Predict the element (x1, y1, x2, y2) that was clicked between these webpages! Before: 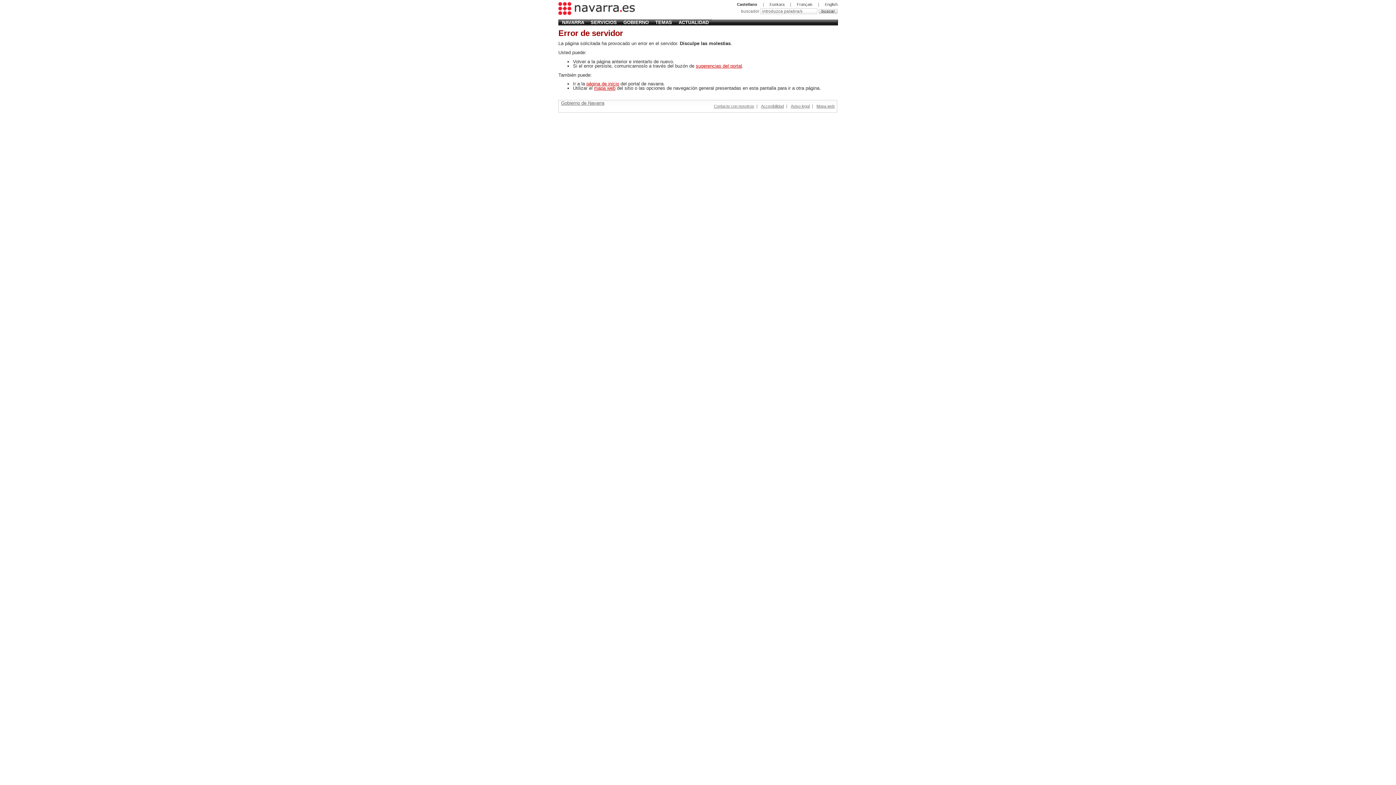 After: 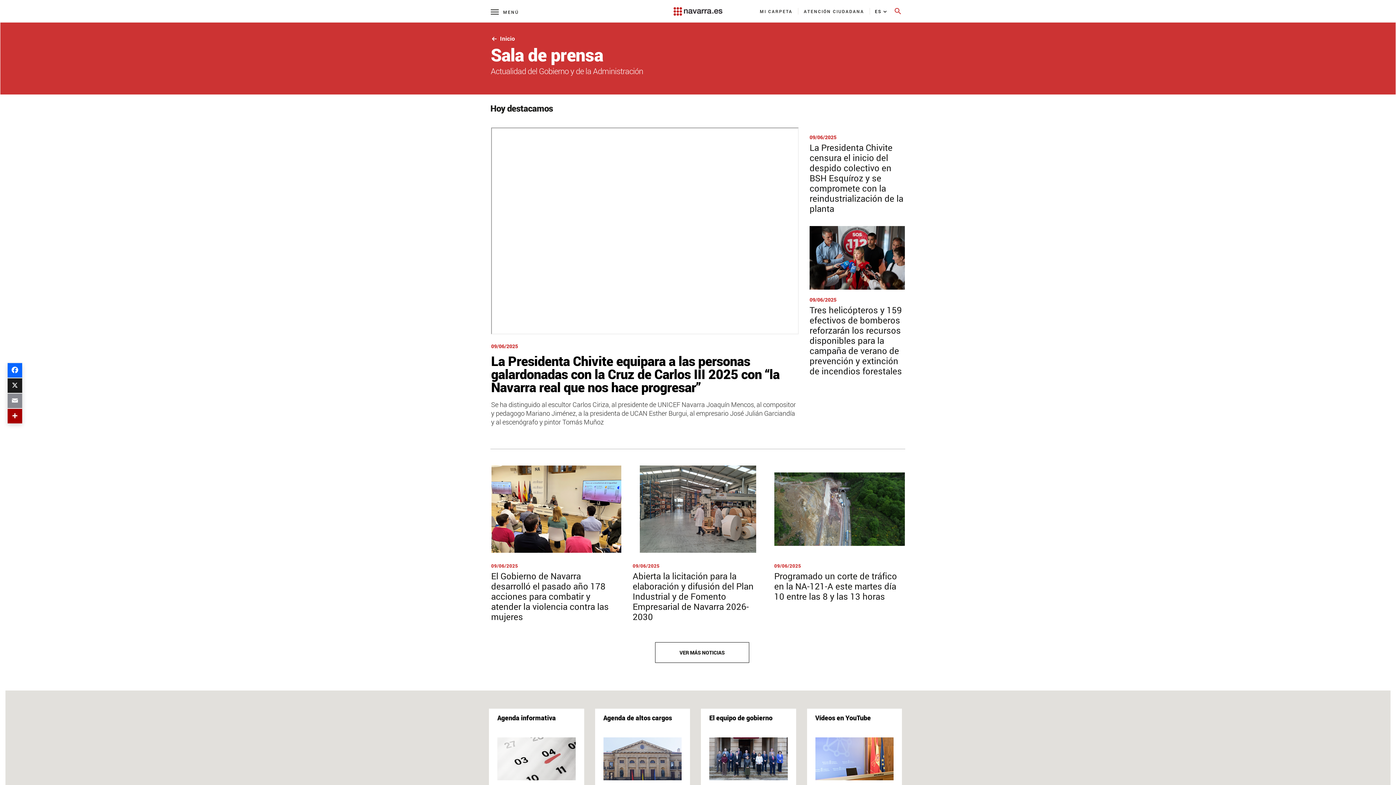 Action: label: ACTUALIDAD bbox: (678, 19, 708, 25)